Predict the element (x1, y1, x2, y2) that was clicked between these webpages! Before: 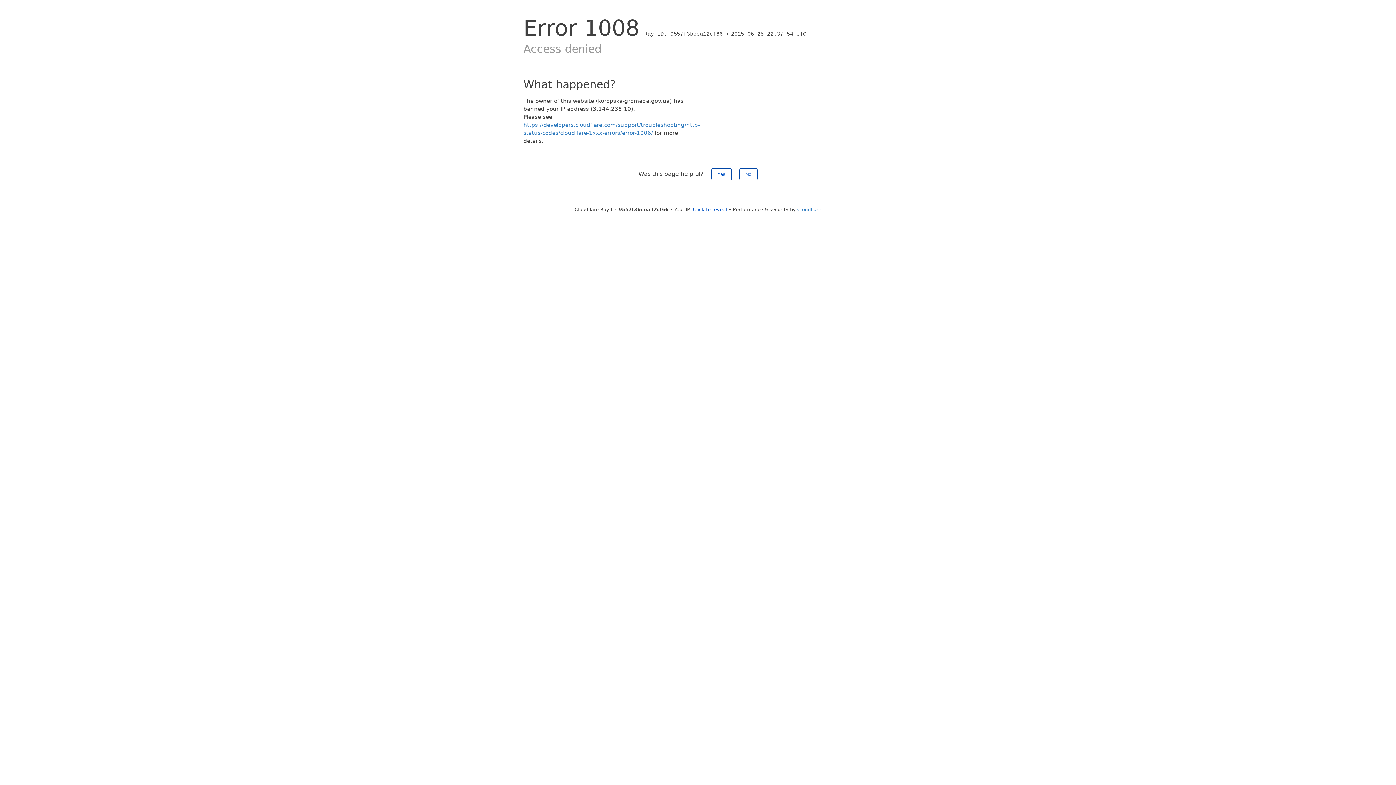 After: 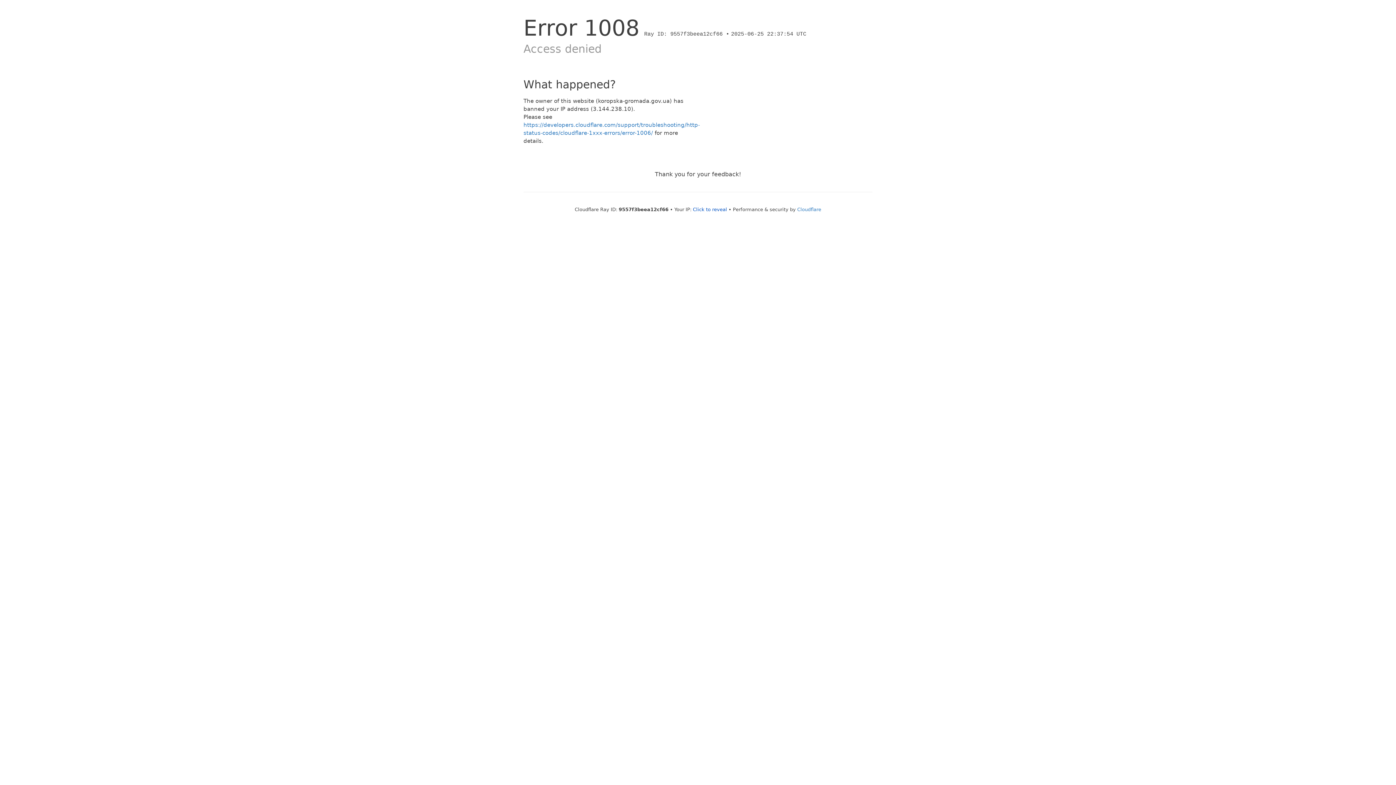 Action: label: No bbox: (739, 168, 757, 180)